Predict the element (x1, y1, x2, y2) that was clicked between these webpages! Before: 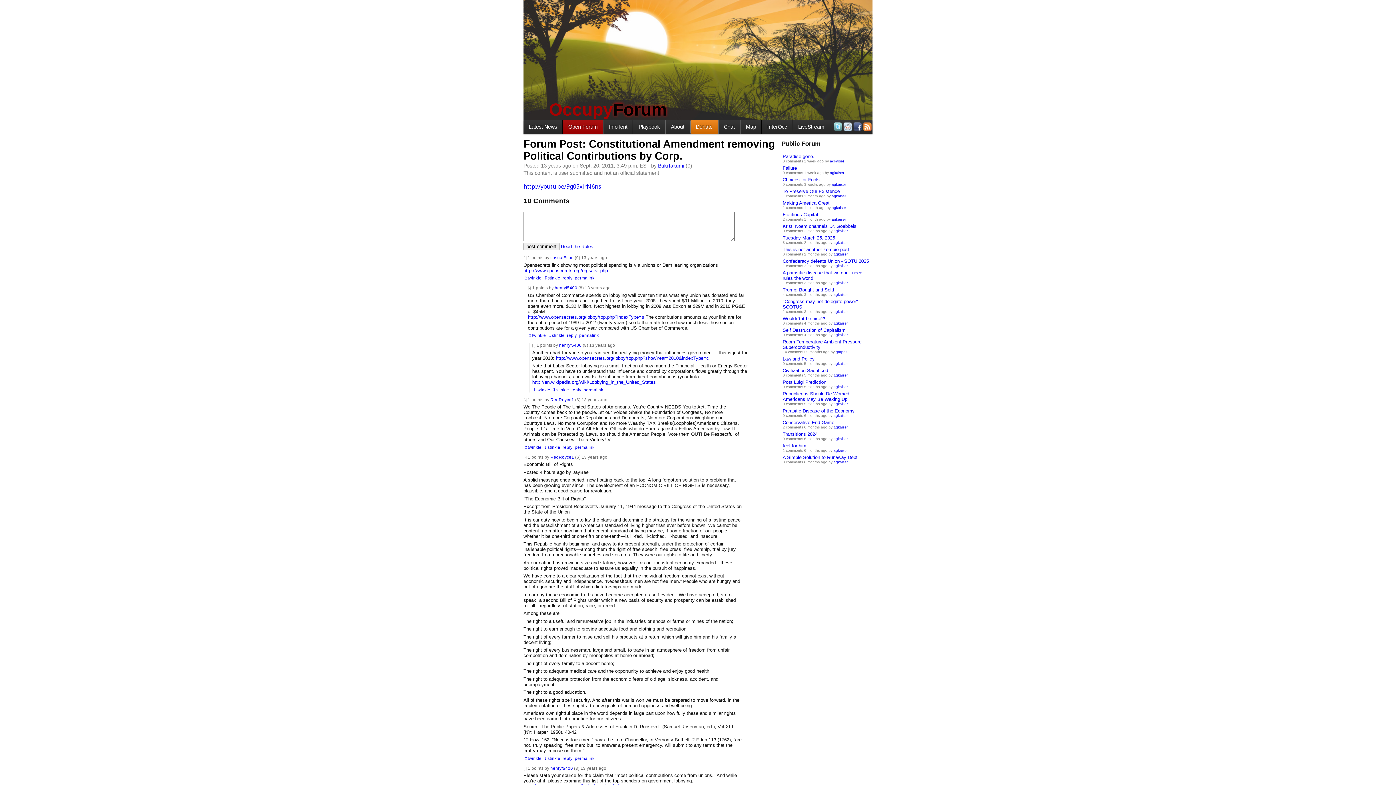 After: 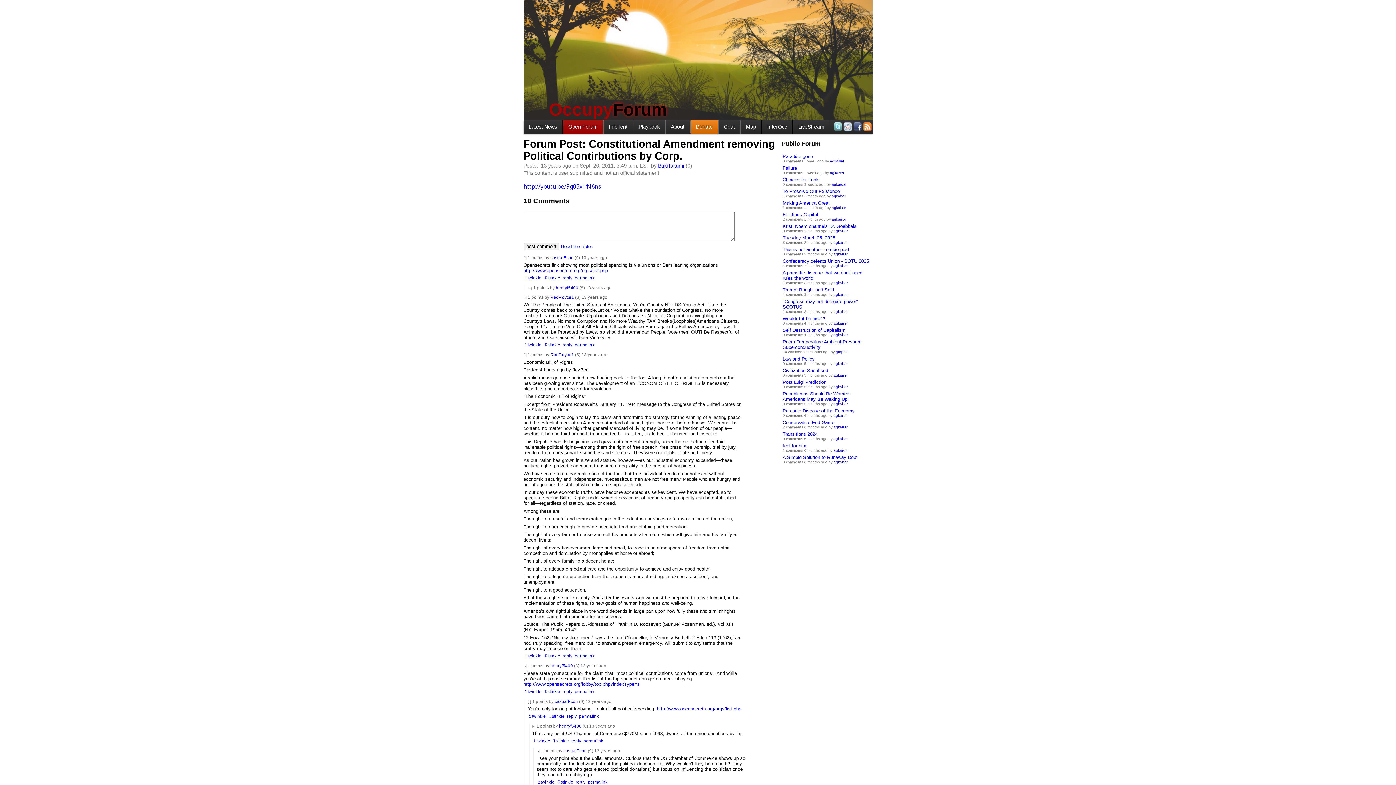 Action: label: [-] bbox: (528, 286, 531, 290)